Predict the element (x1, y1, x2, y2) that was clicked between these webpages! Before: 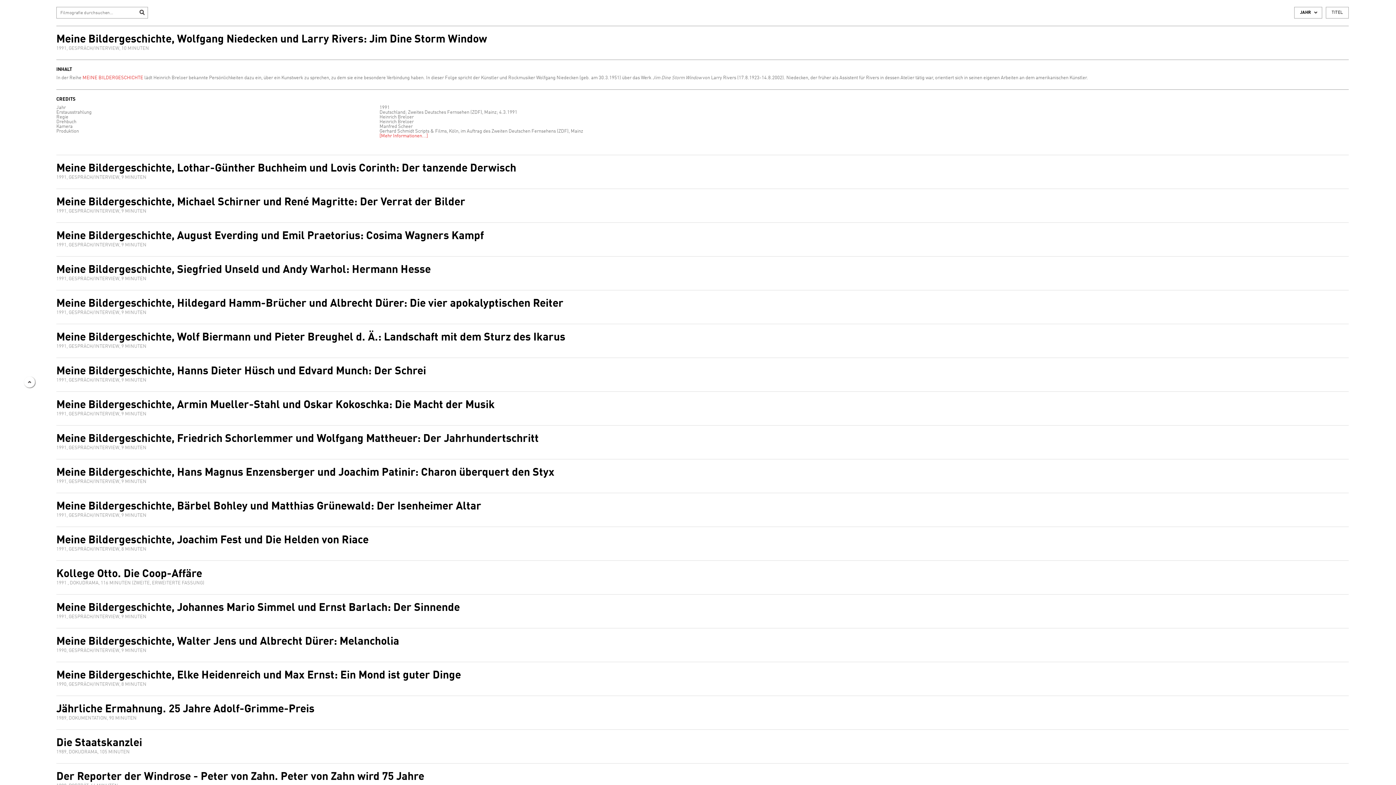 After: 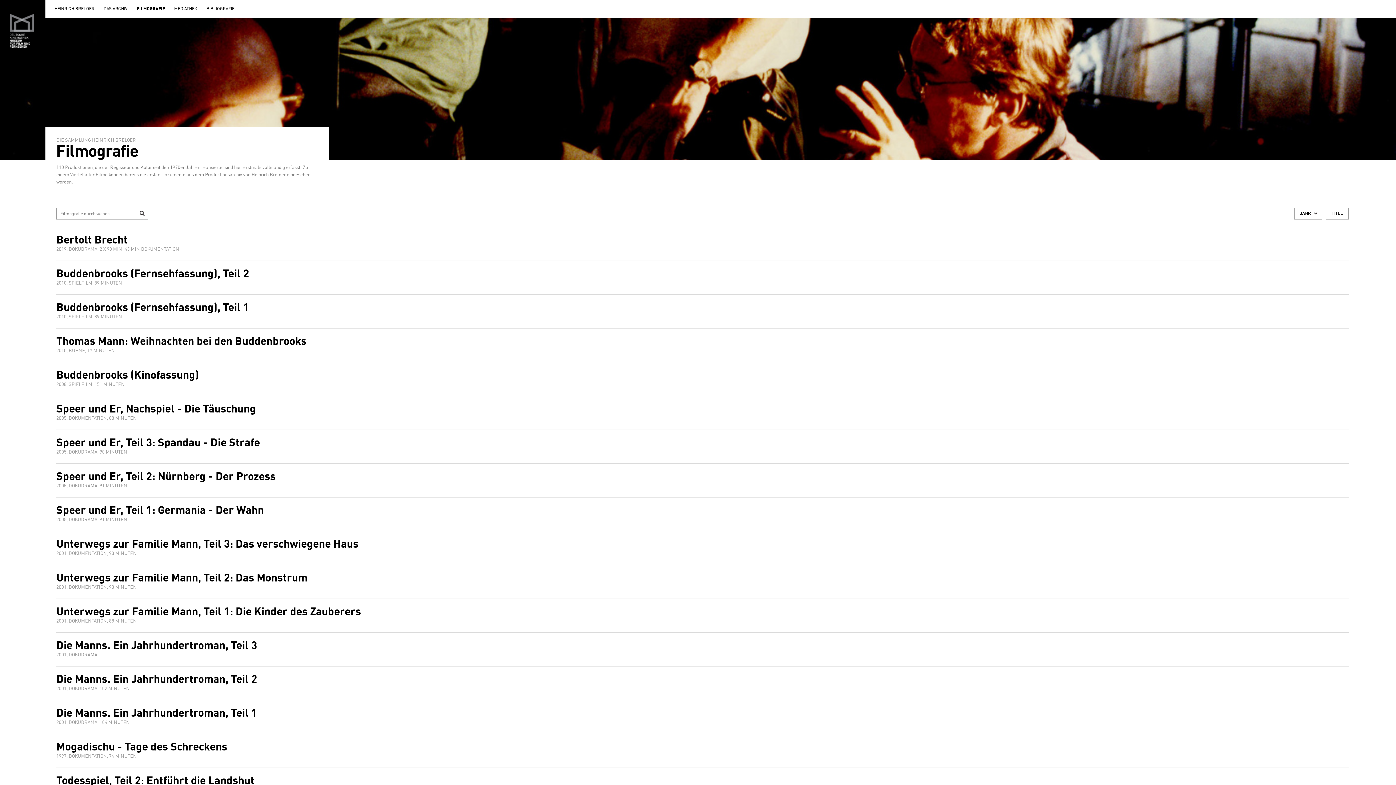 Action: label: Zum Seitenanfang springen bbox: (23, 376, 37, 390)